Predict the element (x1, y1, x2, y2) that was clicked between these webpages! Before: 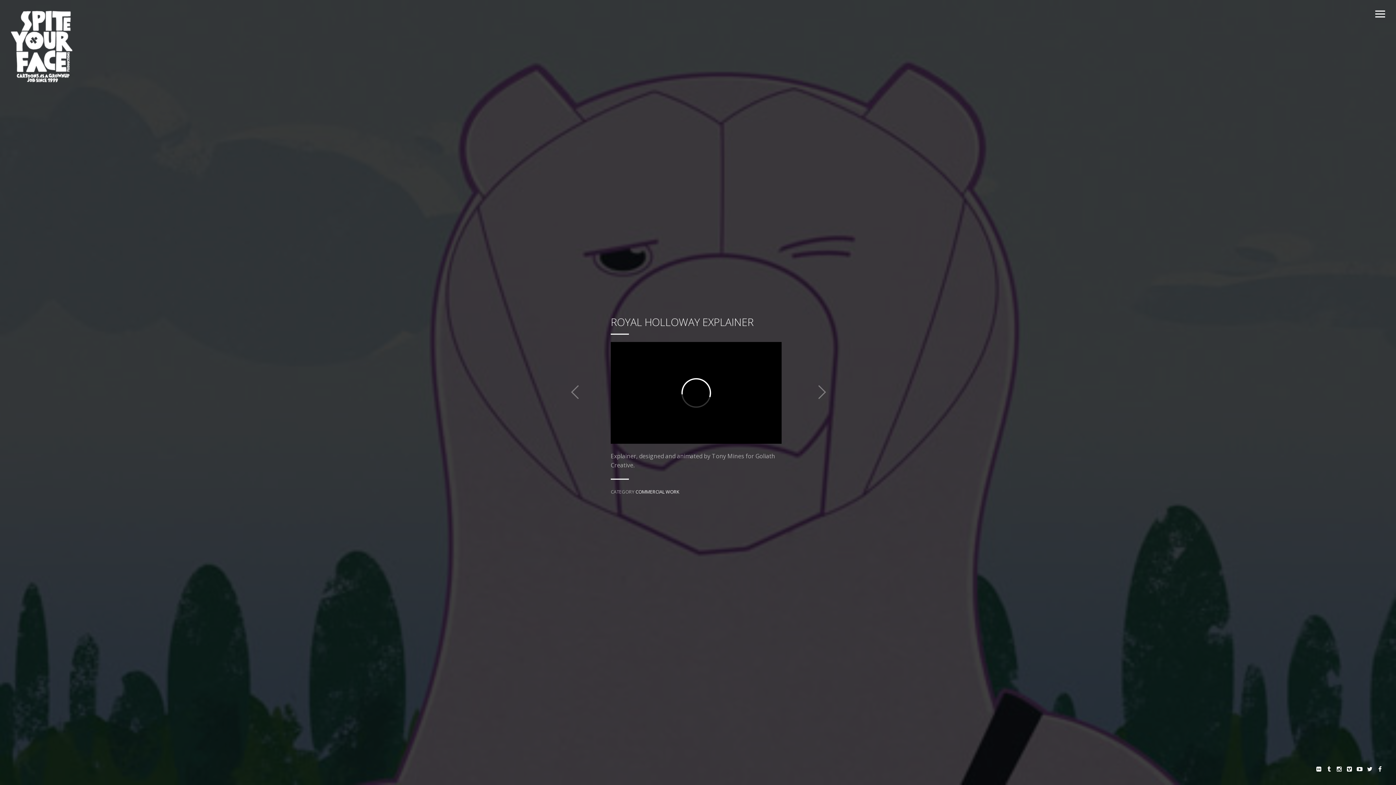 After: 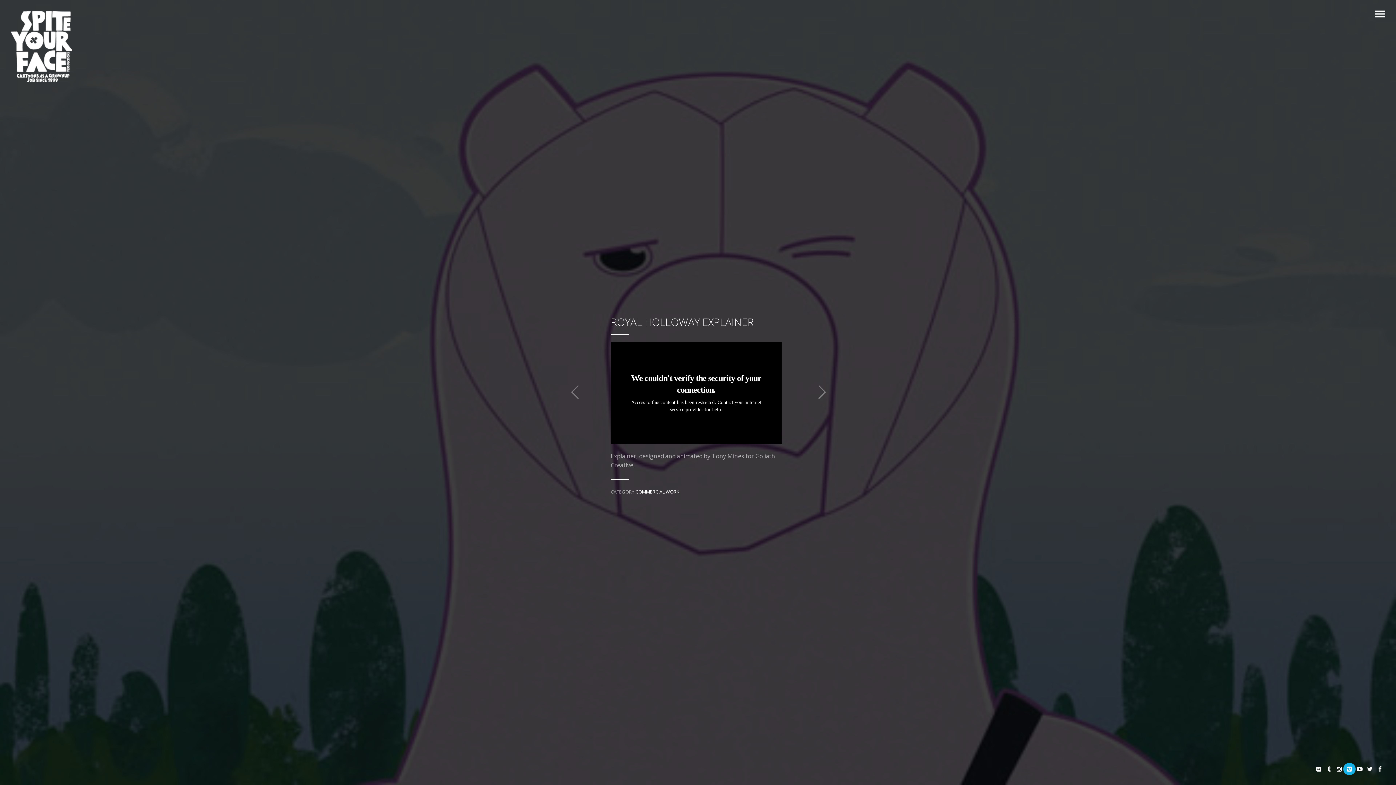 Action: bbox: (1344, 764, 1354, 774)